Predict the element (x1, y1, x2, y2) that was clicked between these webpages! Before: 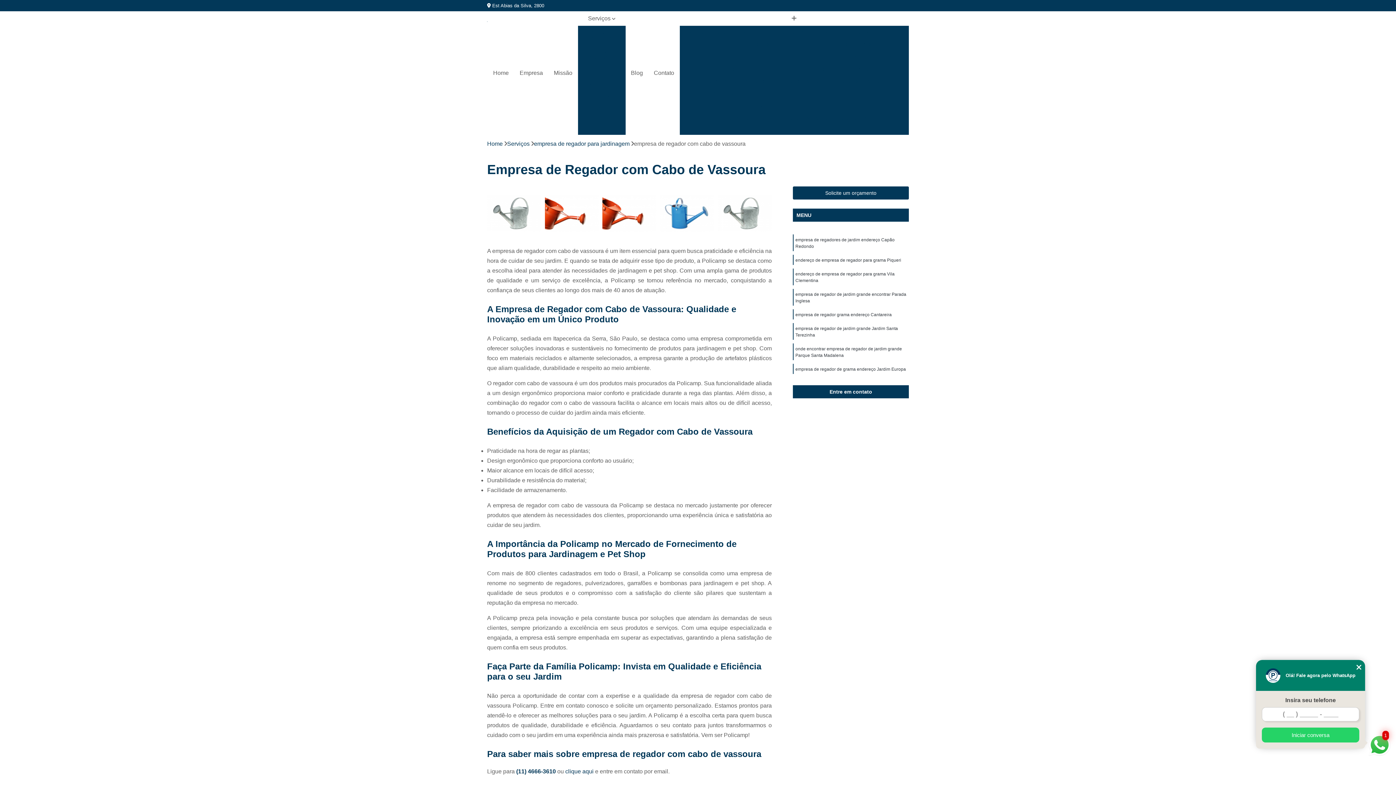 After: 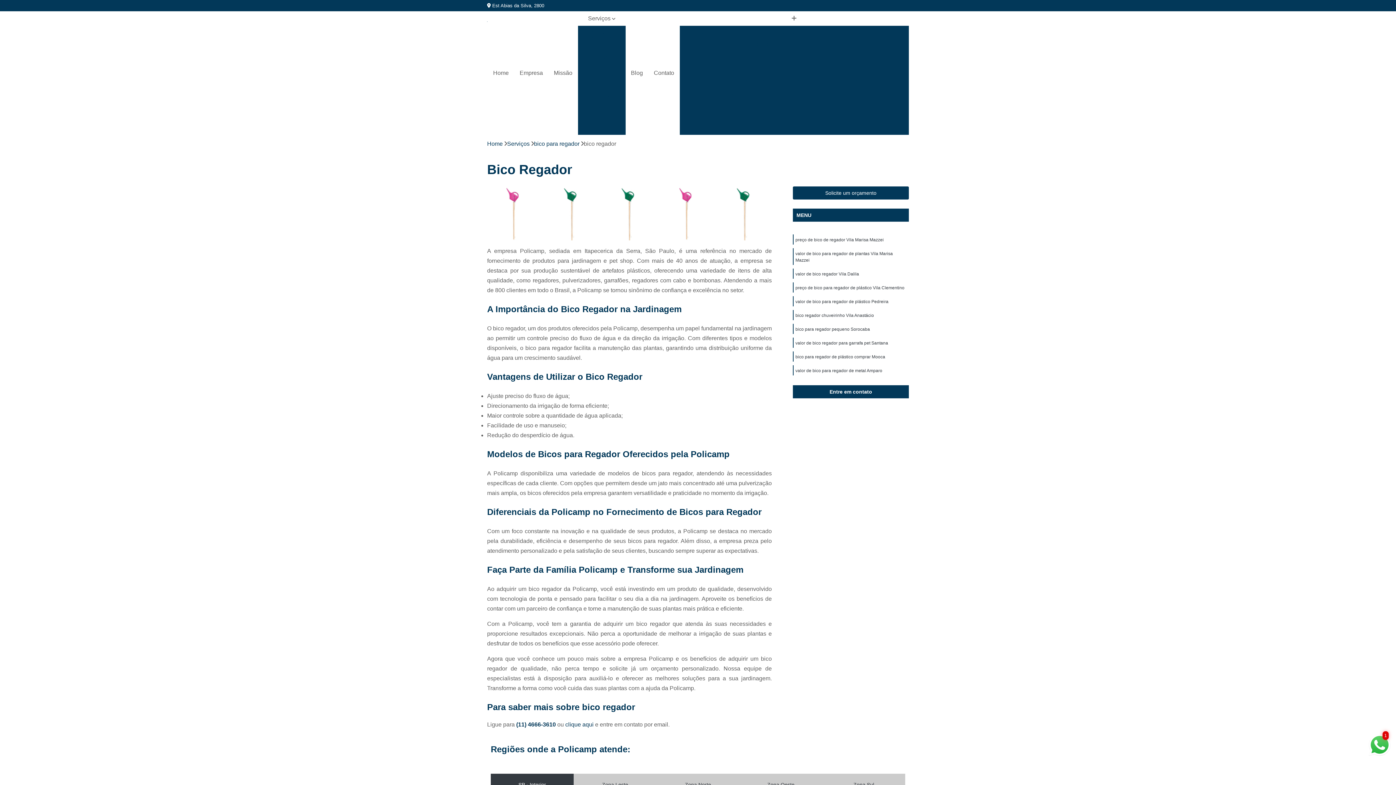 Action: bbox: (774, 50, 819, 62) label: Bico Regador